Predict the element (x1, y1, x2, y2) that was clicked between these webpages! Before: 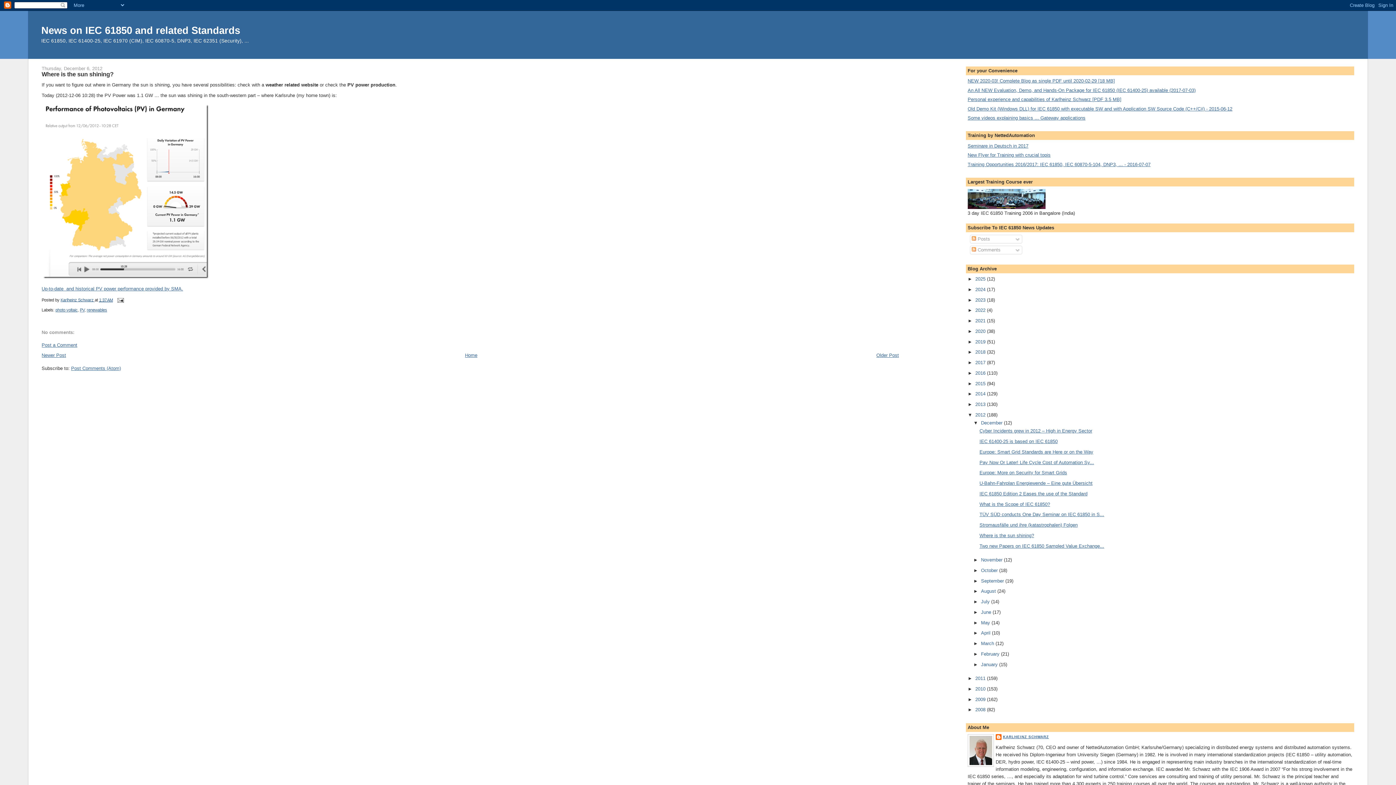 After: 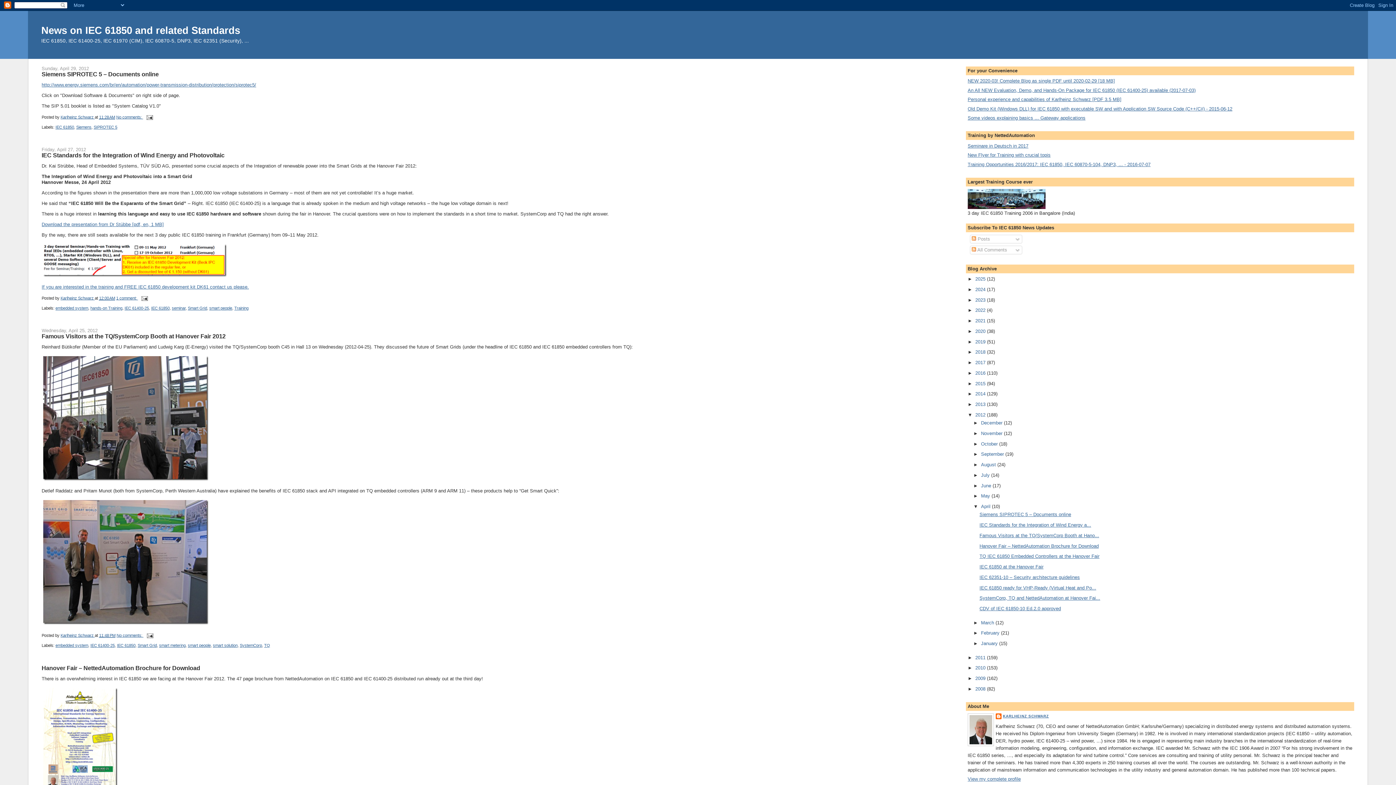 Action: bbox: (981, 630, 992, 636) label: April 